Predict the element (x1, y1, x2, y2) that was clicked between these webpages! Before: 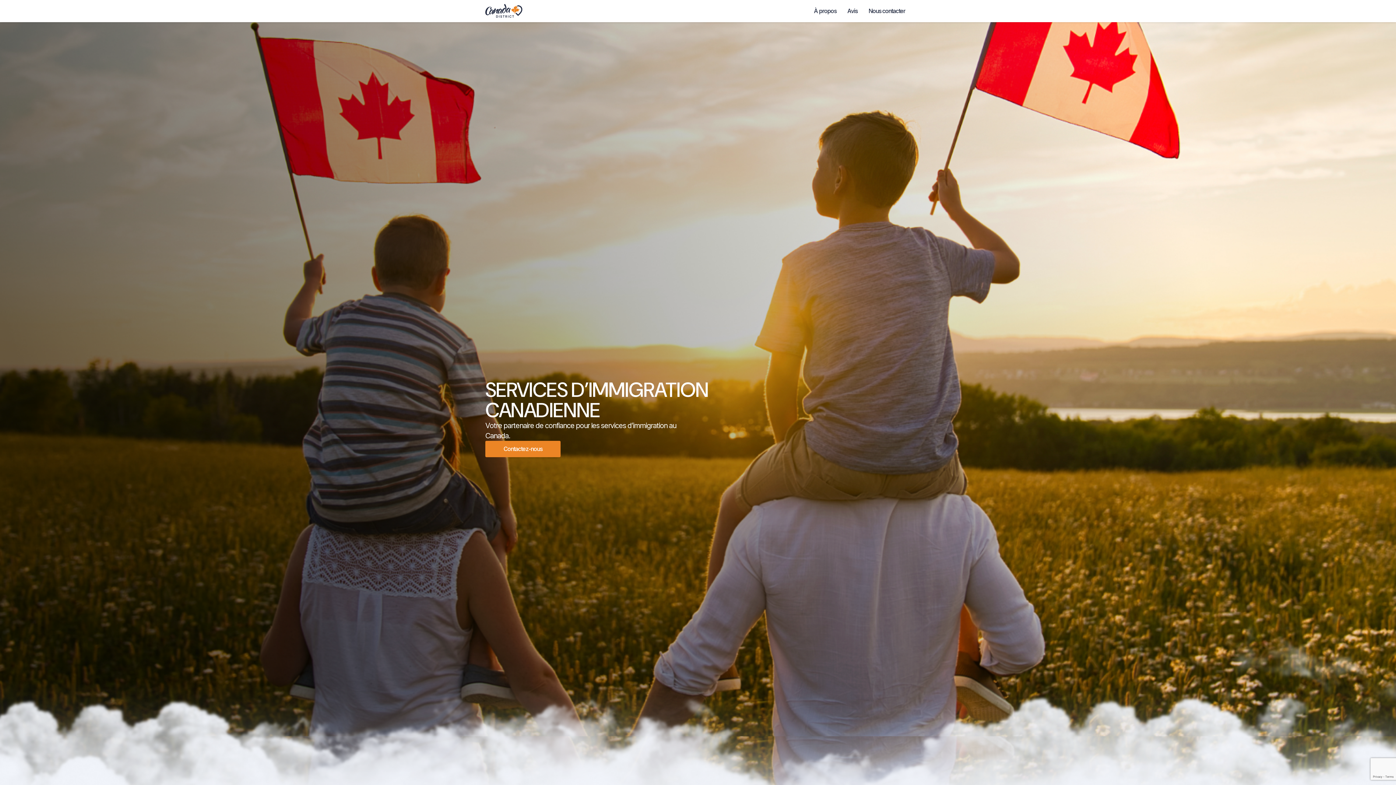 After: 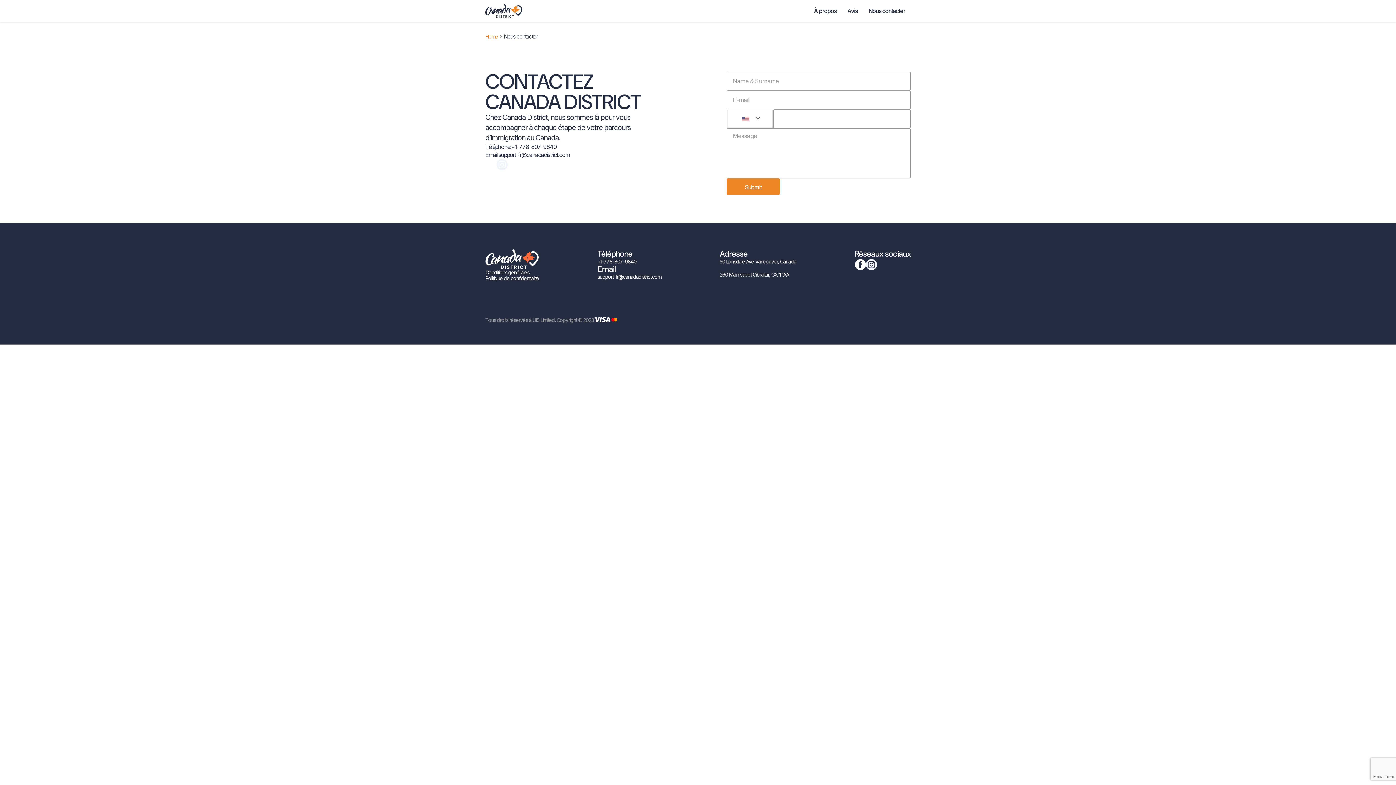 Action: bbox: (863, 2, 910, 19) label: Nous contacter